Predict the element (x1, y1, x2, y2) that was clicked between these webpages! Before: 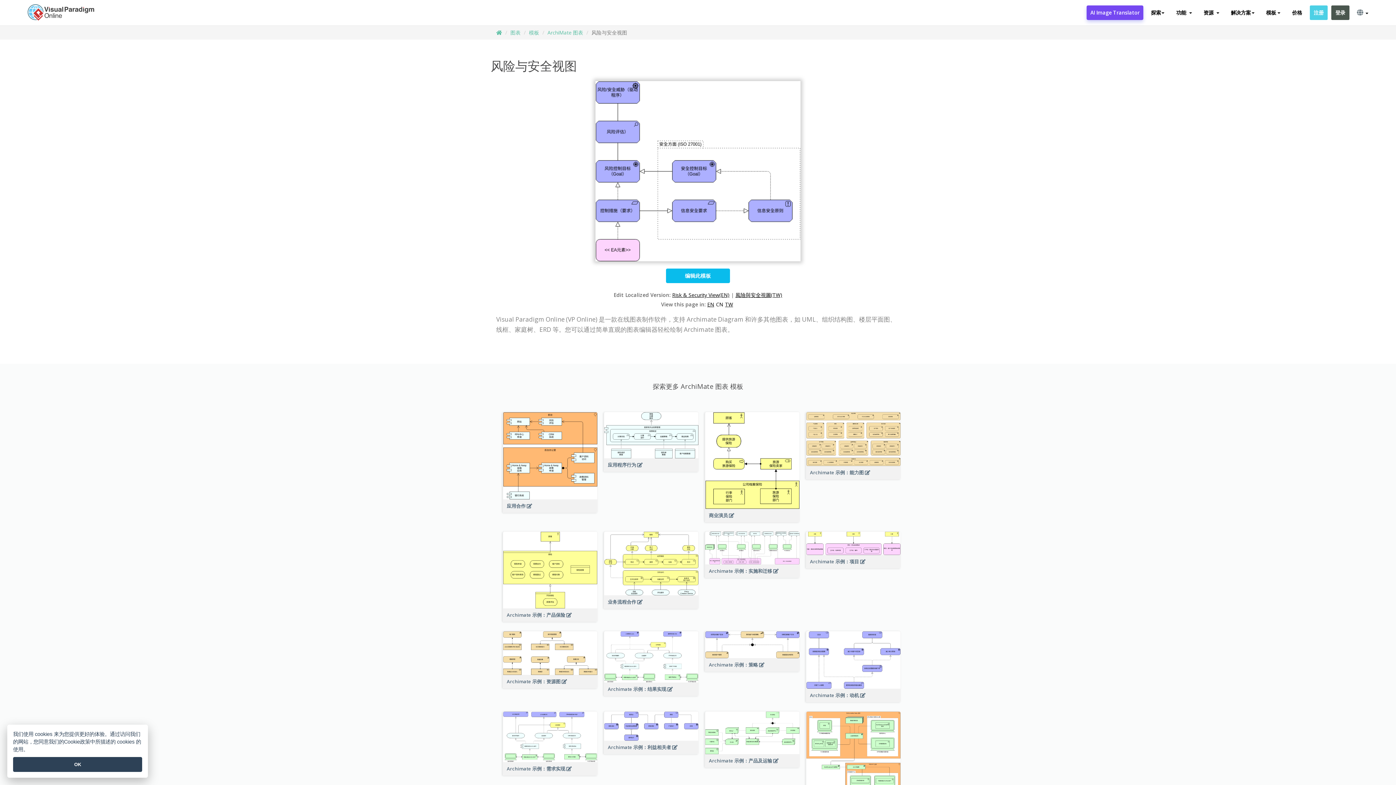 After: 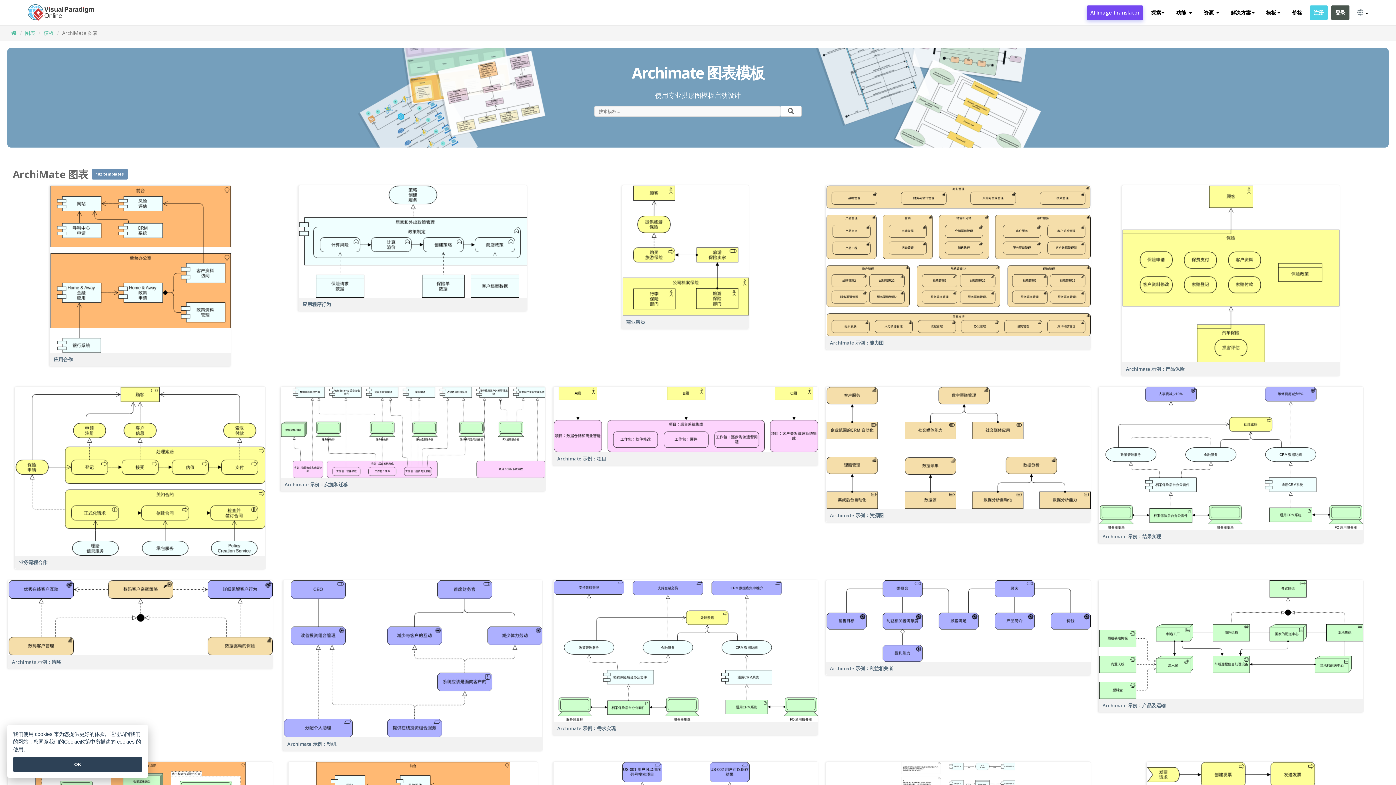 Action: label: ArchiMate 图表 bbox: (547, 29, 583, 36)